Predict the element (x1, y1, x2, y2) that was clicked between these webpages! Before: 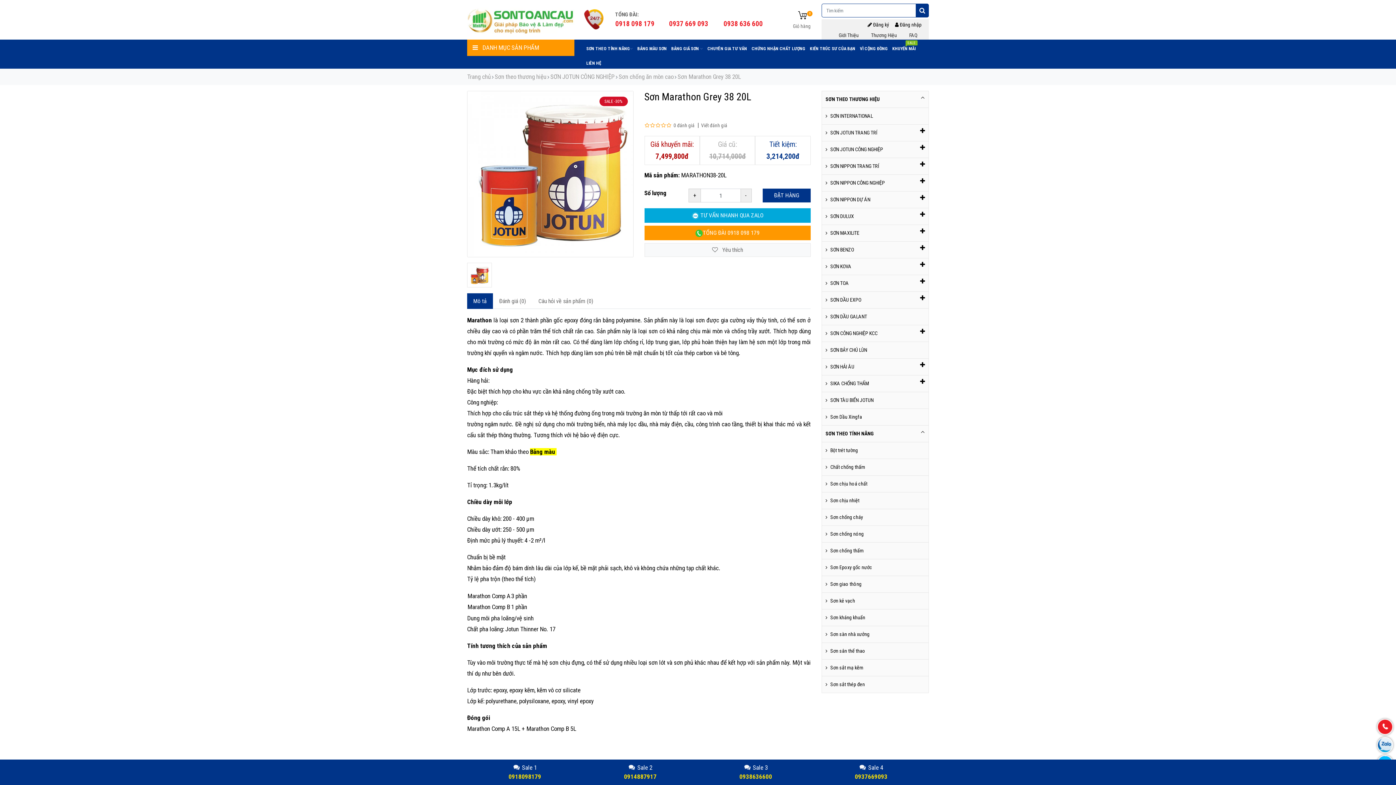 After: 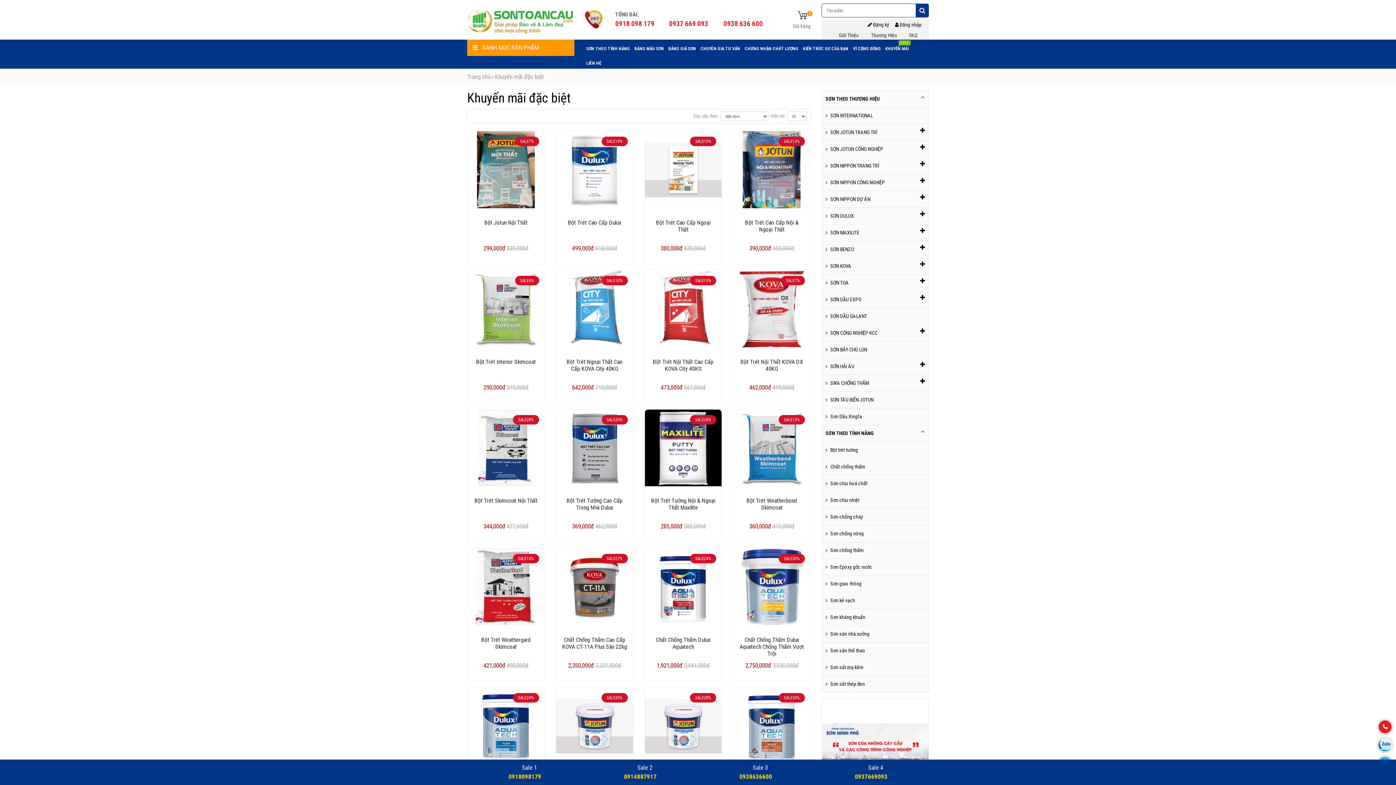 Action: label: KHUYẾN MÃI
SALE bbox: (892, 43, 915, 54)